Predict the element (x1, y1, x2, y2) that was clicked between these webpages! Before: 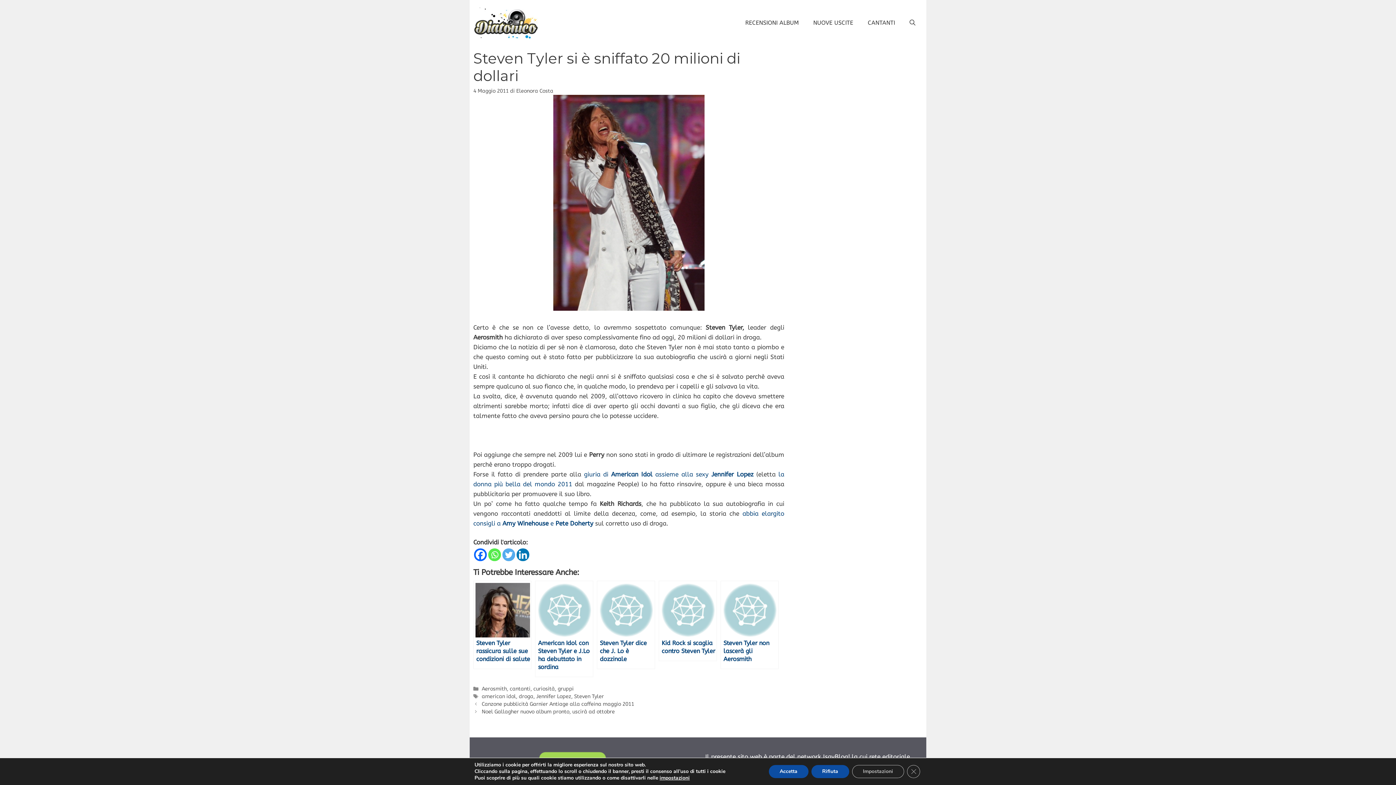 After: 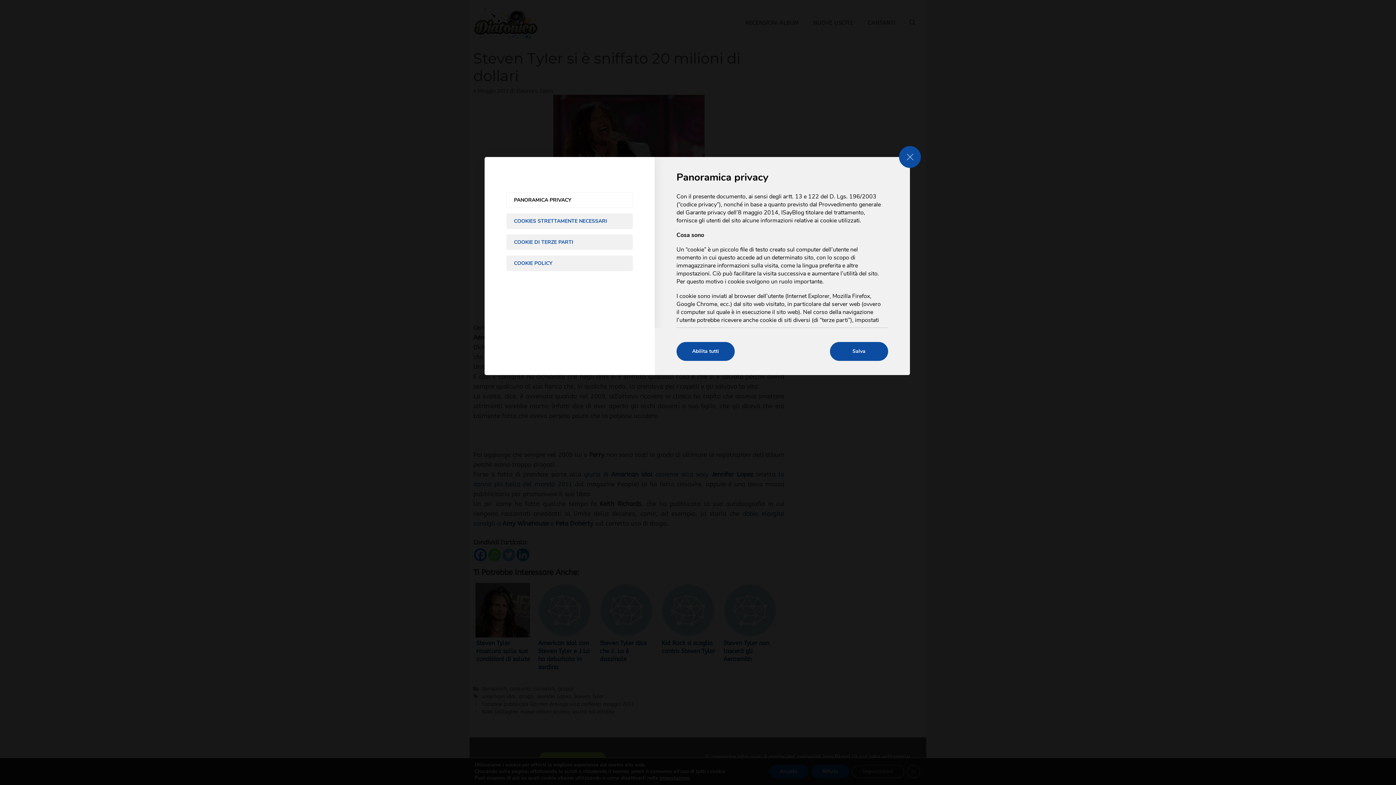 Action: bbox: (852, 765, 904, 778) label: Impostazioni